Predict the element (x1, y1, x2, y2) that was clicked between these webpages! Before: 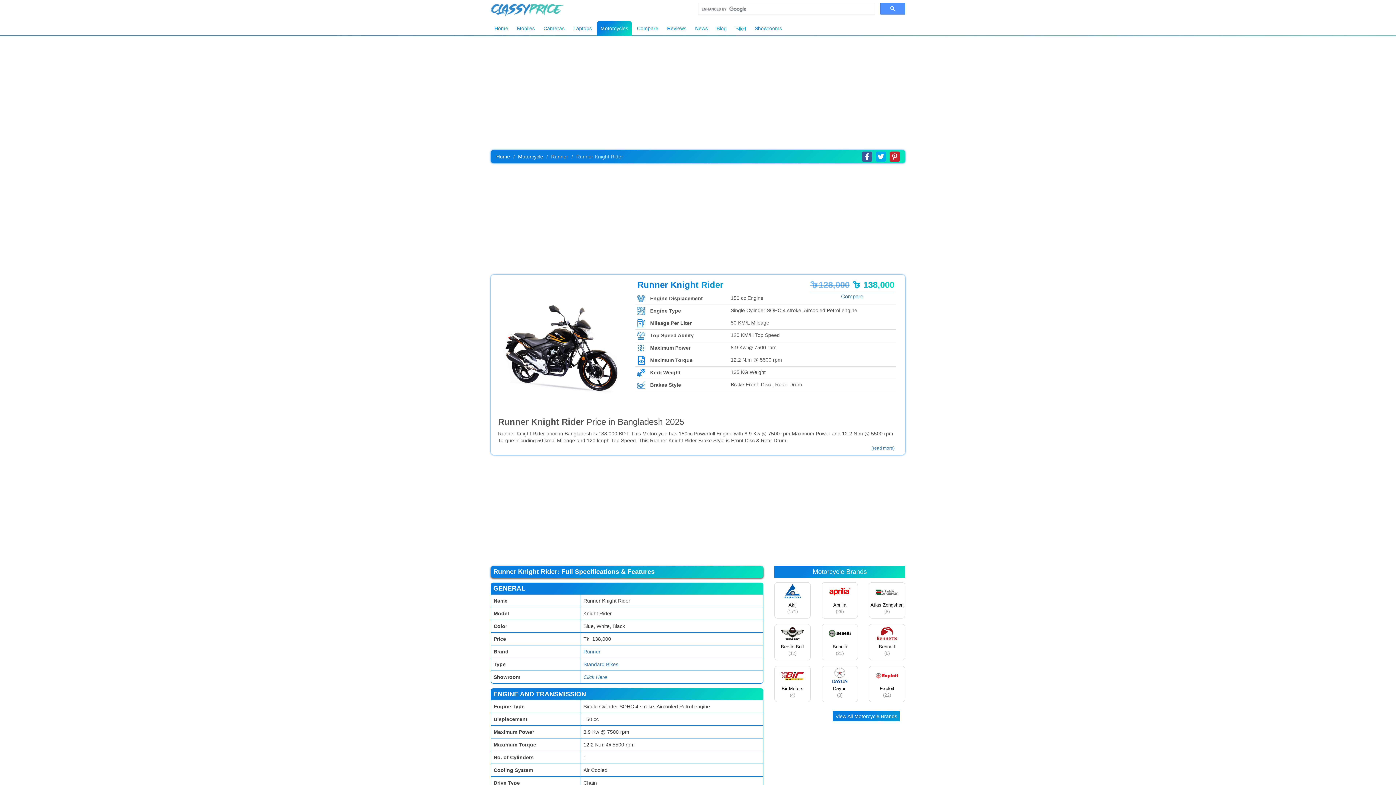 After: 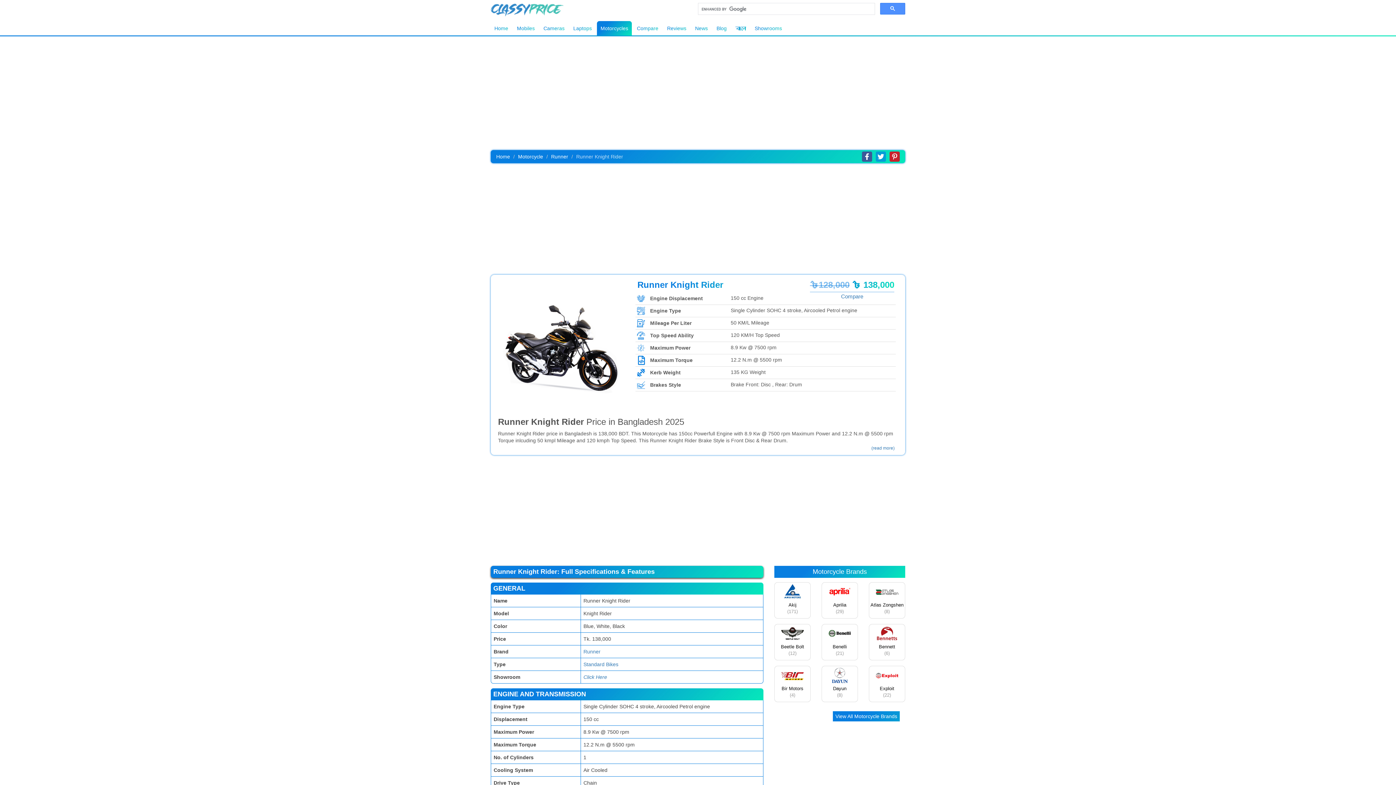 Action: bbox: (876, 151, 886, 161)